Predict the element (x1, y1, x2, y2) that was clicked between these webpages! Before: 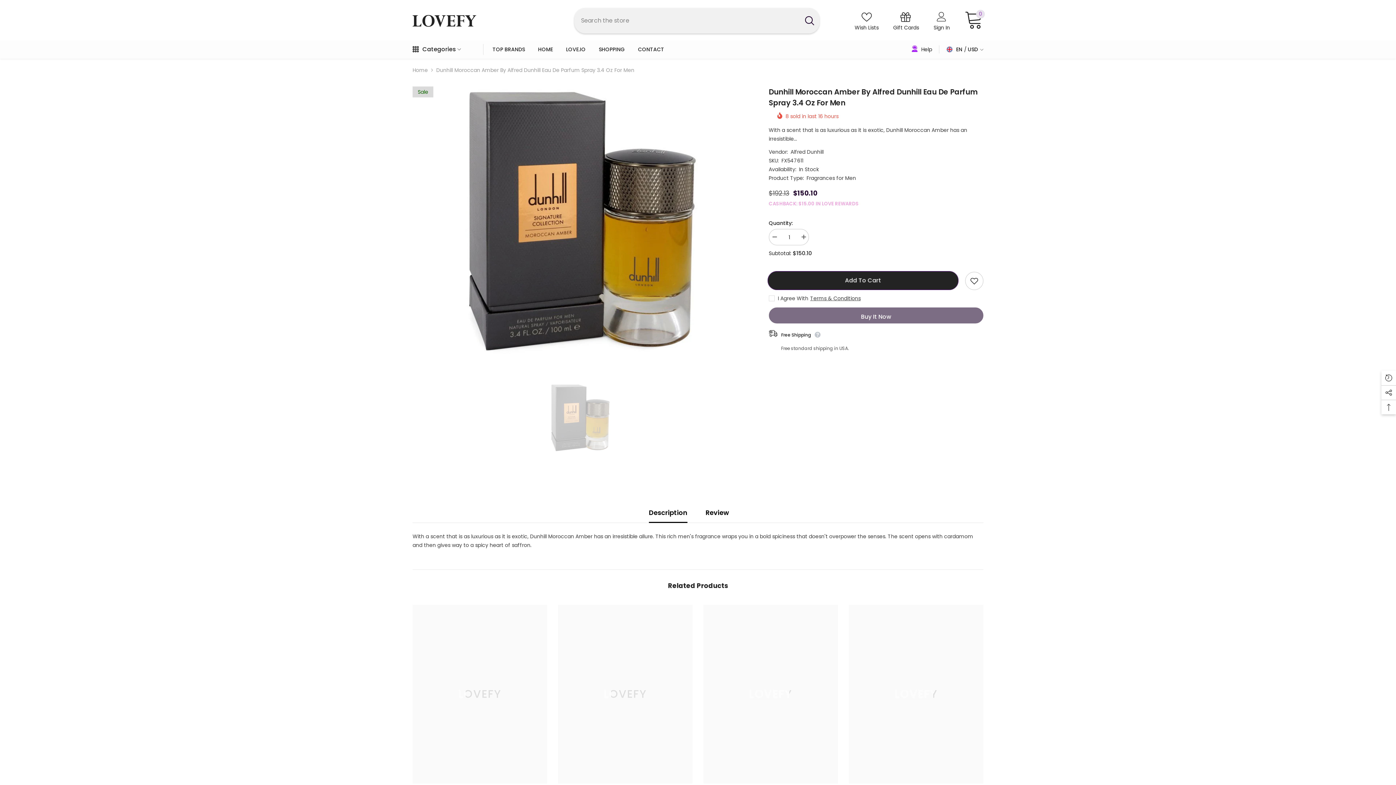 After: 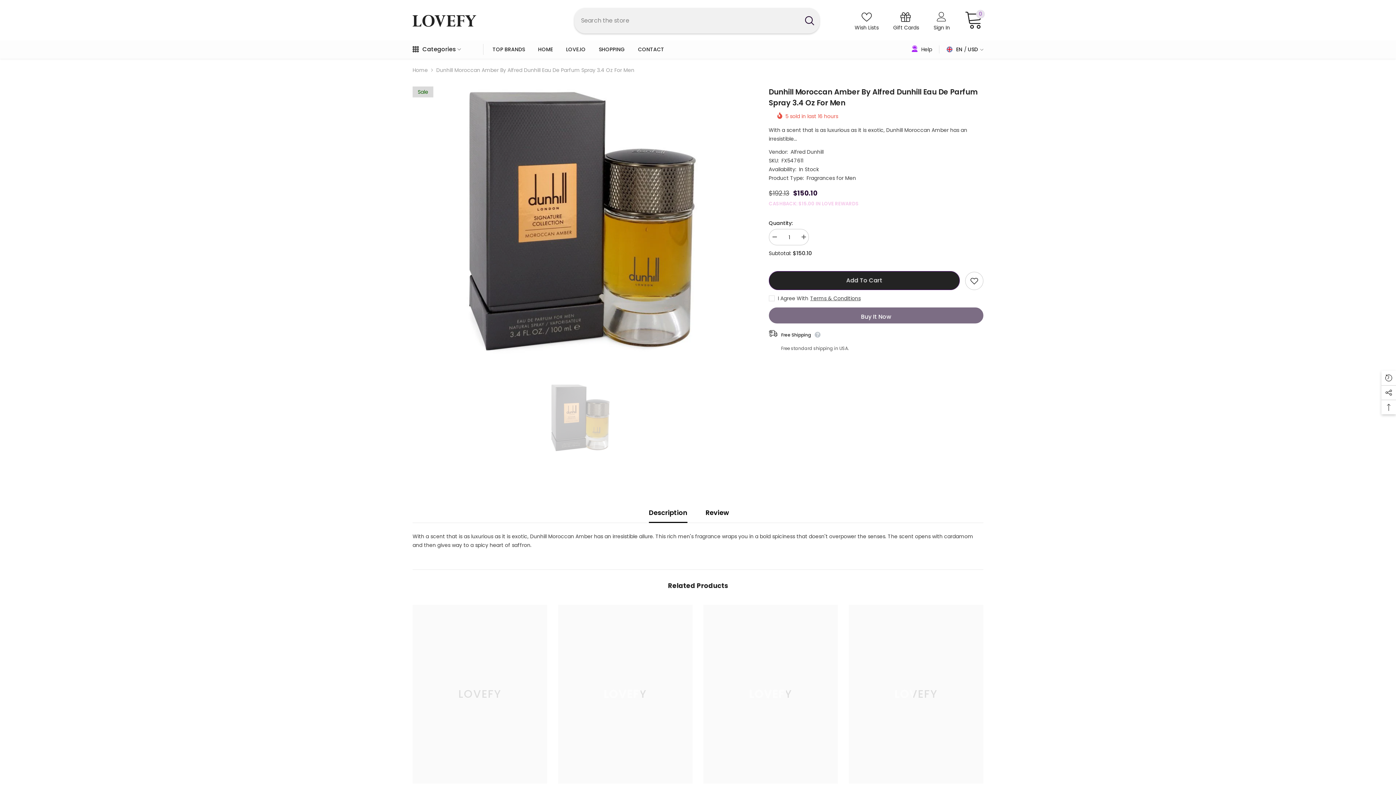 Action: label: Dunhill Moroccan Amber By Alfred Dunhill Eau De Parfum Spray 3.4 Oz For Men bbox: (768, 86, 983, 108)